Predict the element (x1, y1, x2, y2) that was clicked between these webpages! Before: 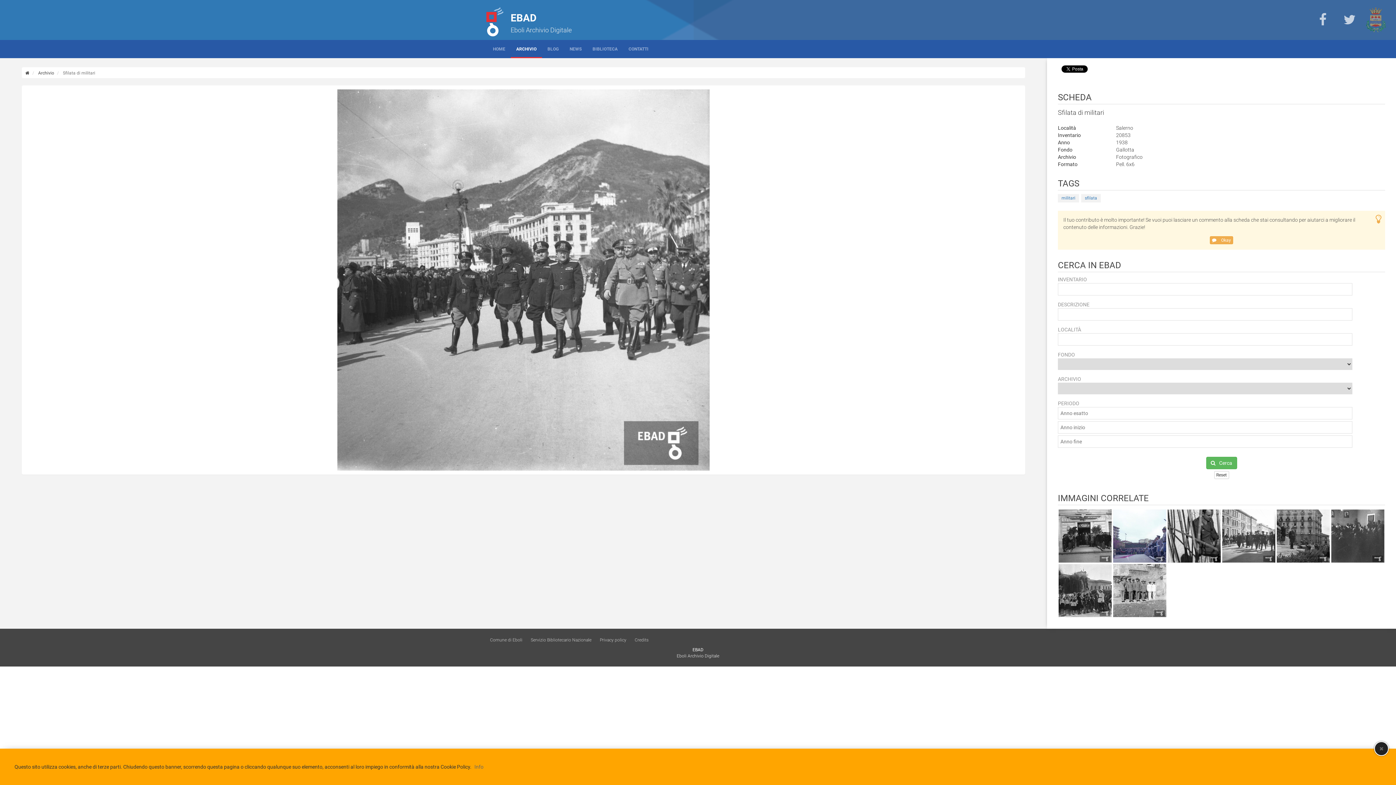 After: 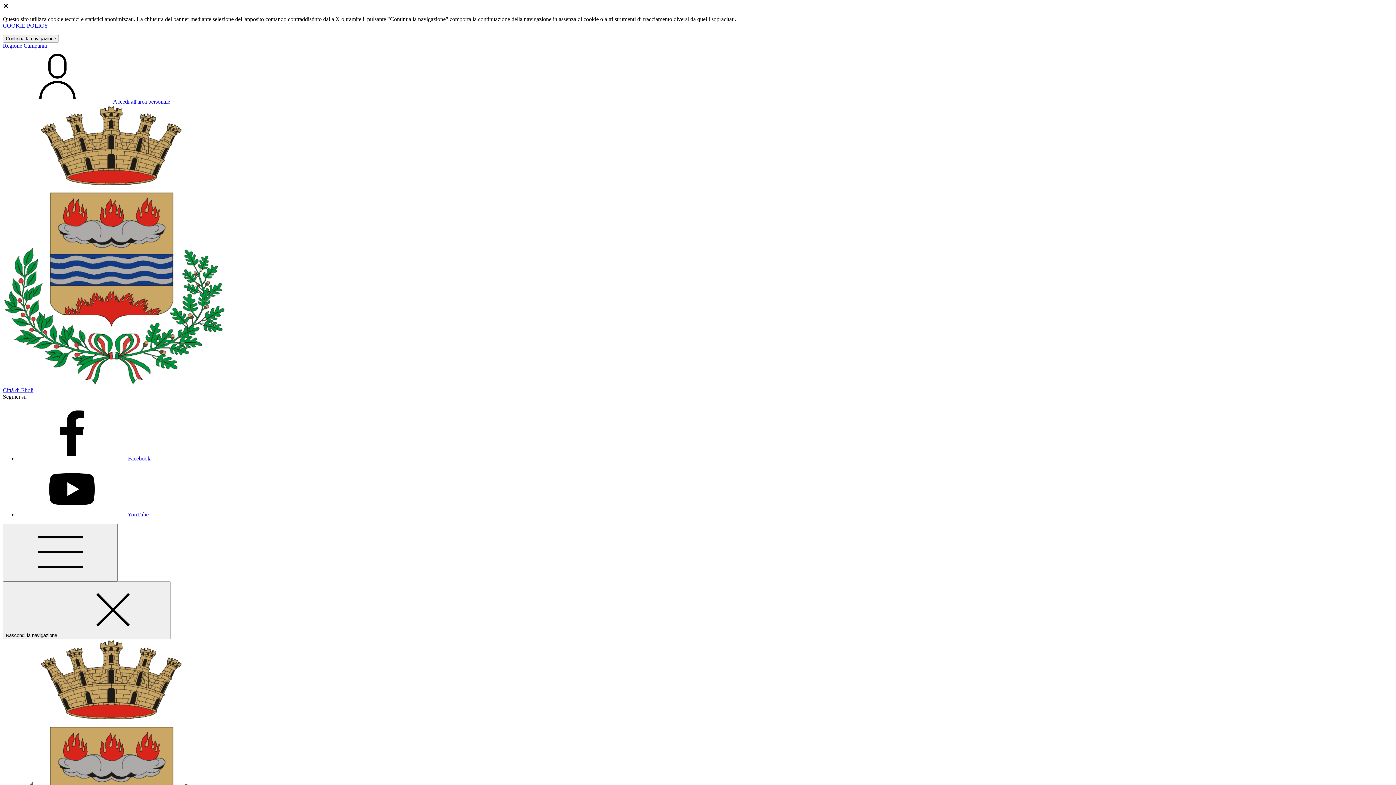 Action: bbox: (490, 637, 522, 643) label: Comune di Eboli